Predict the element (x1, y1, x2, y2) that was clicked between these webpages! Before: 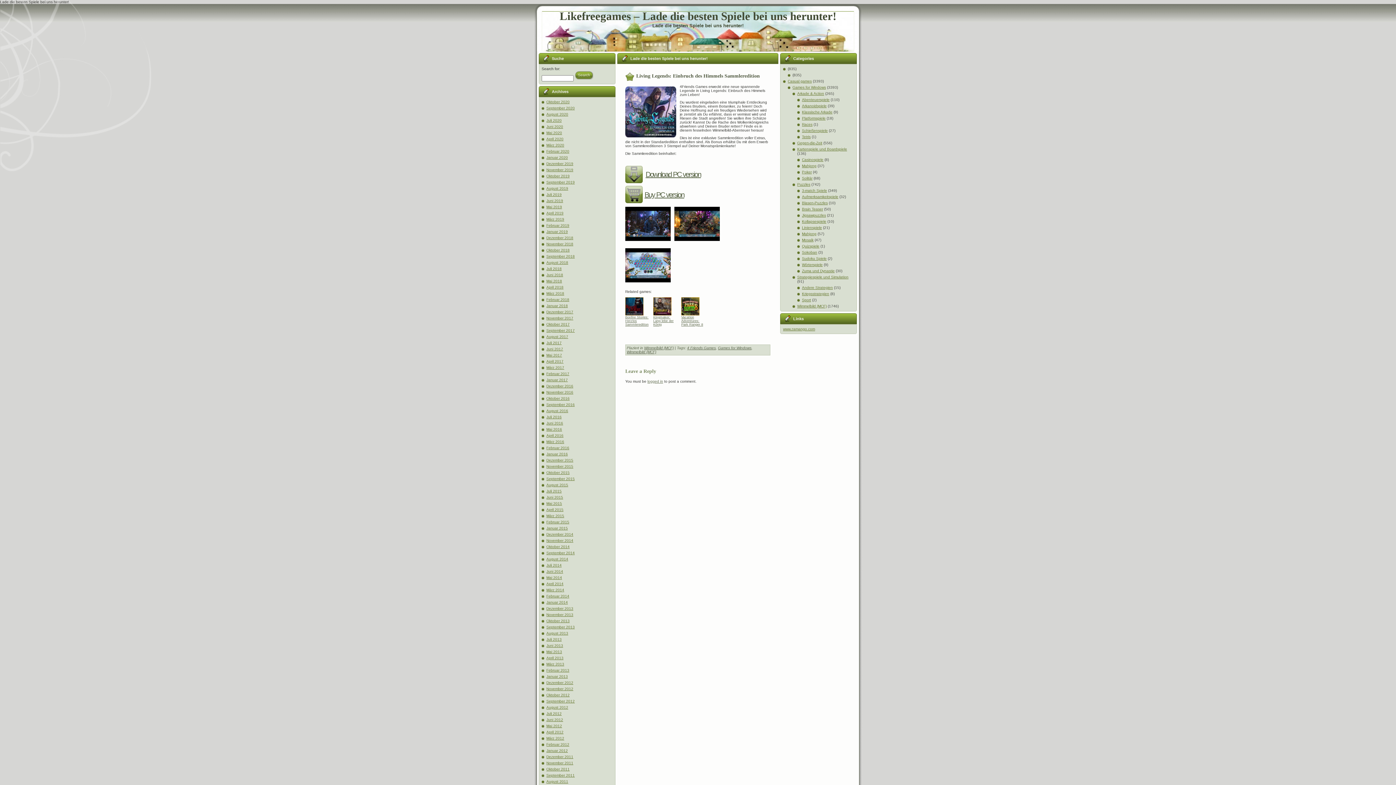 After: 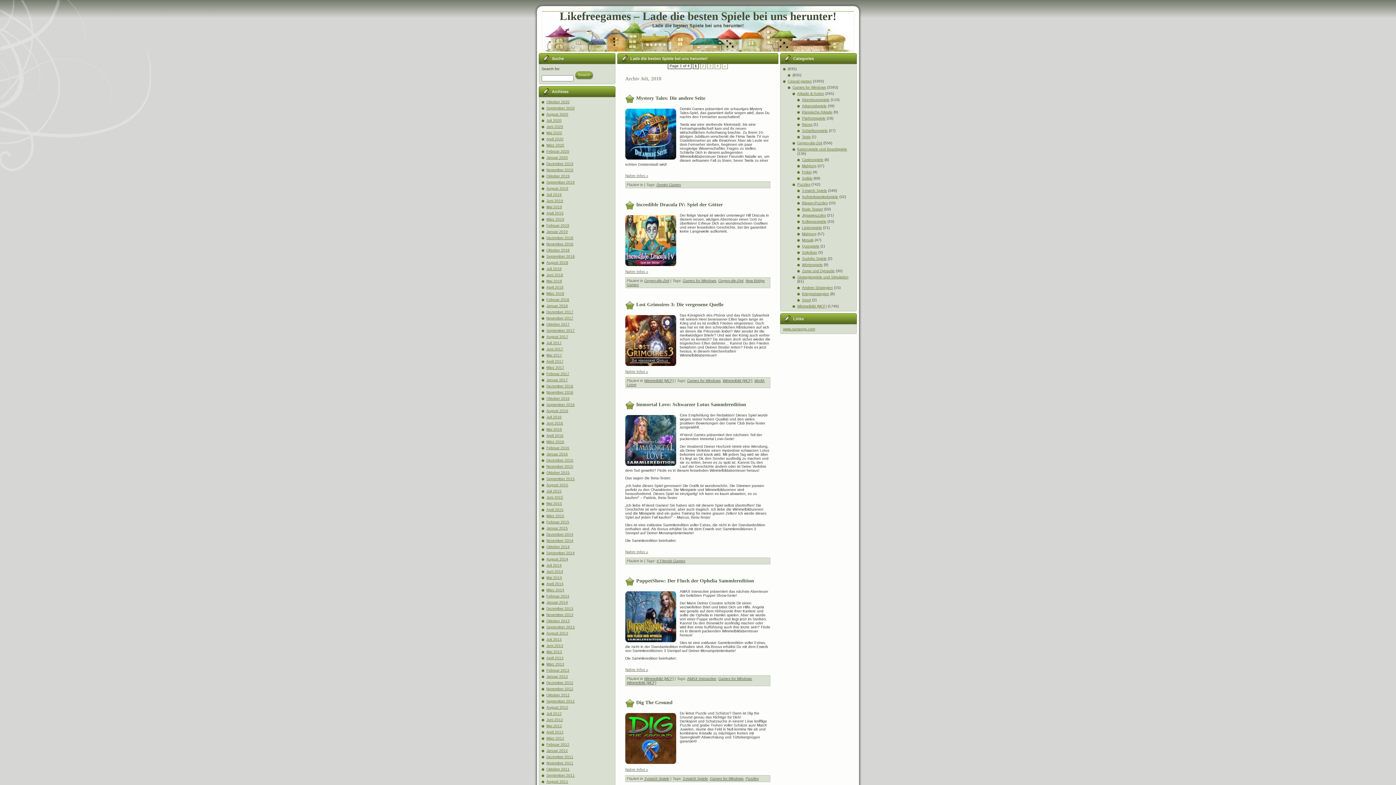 Action: label: Juli 2018 bbox: (546, 266, 561, 270)